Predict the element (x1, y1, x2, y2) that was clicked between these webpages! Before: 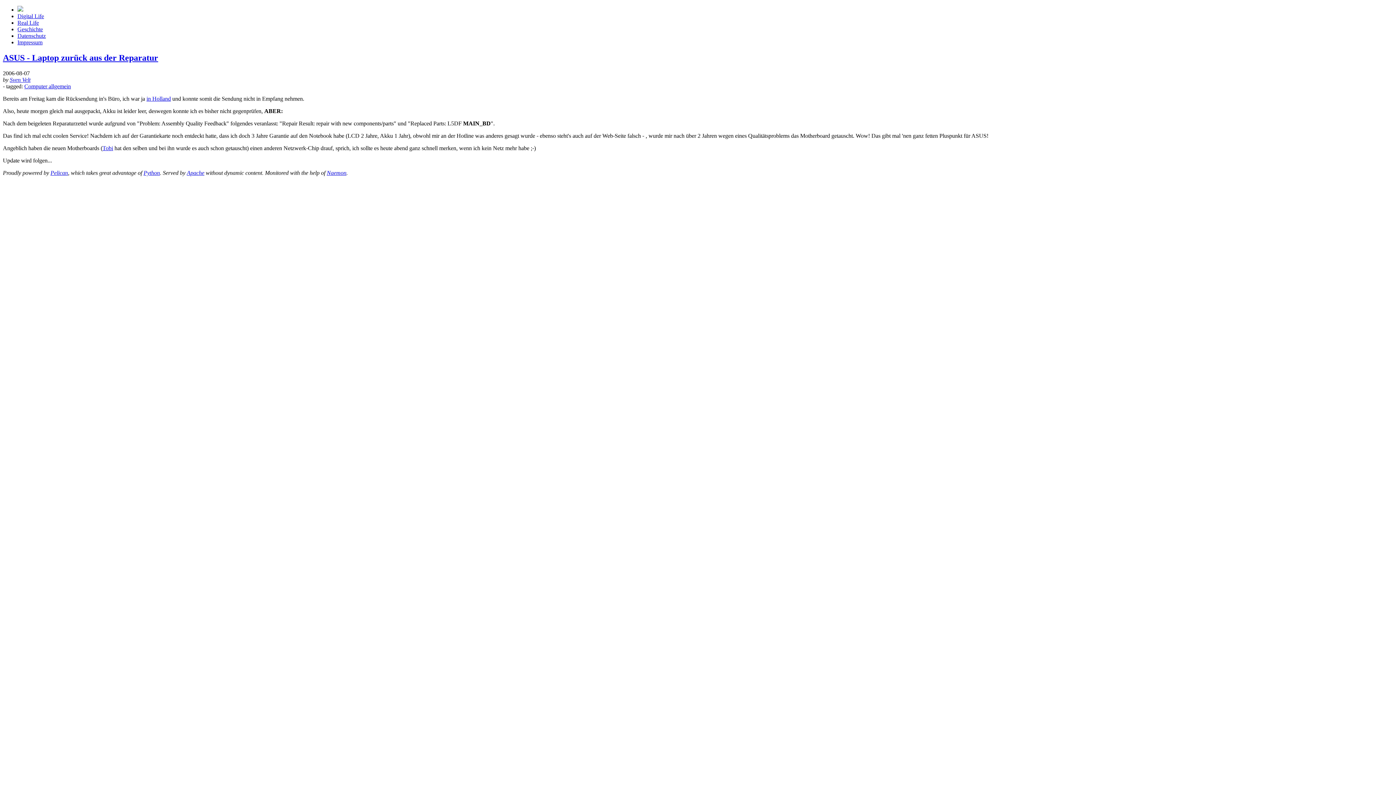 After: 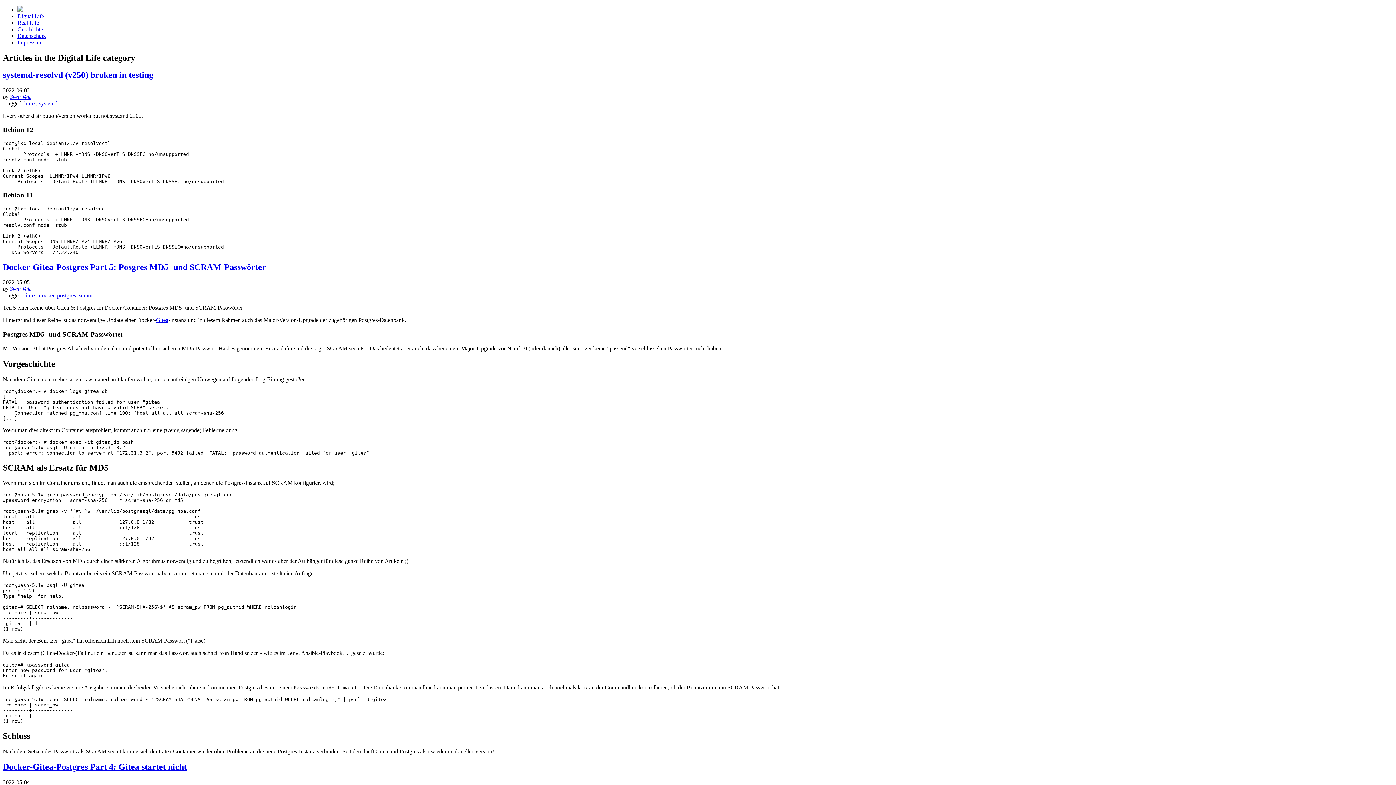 Action: label: Digital Life bbox: (17, 13, 44, 19)